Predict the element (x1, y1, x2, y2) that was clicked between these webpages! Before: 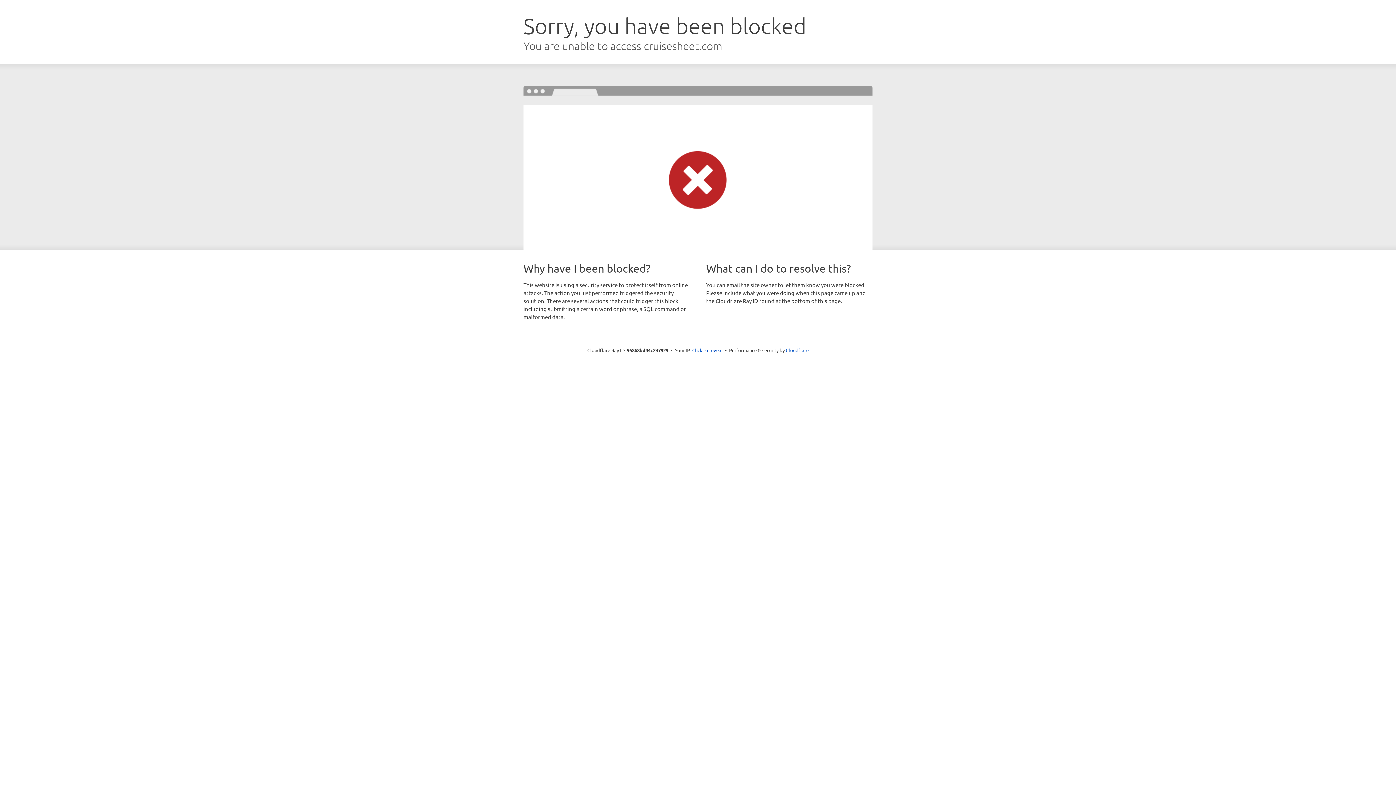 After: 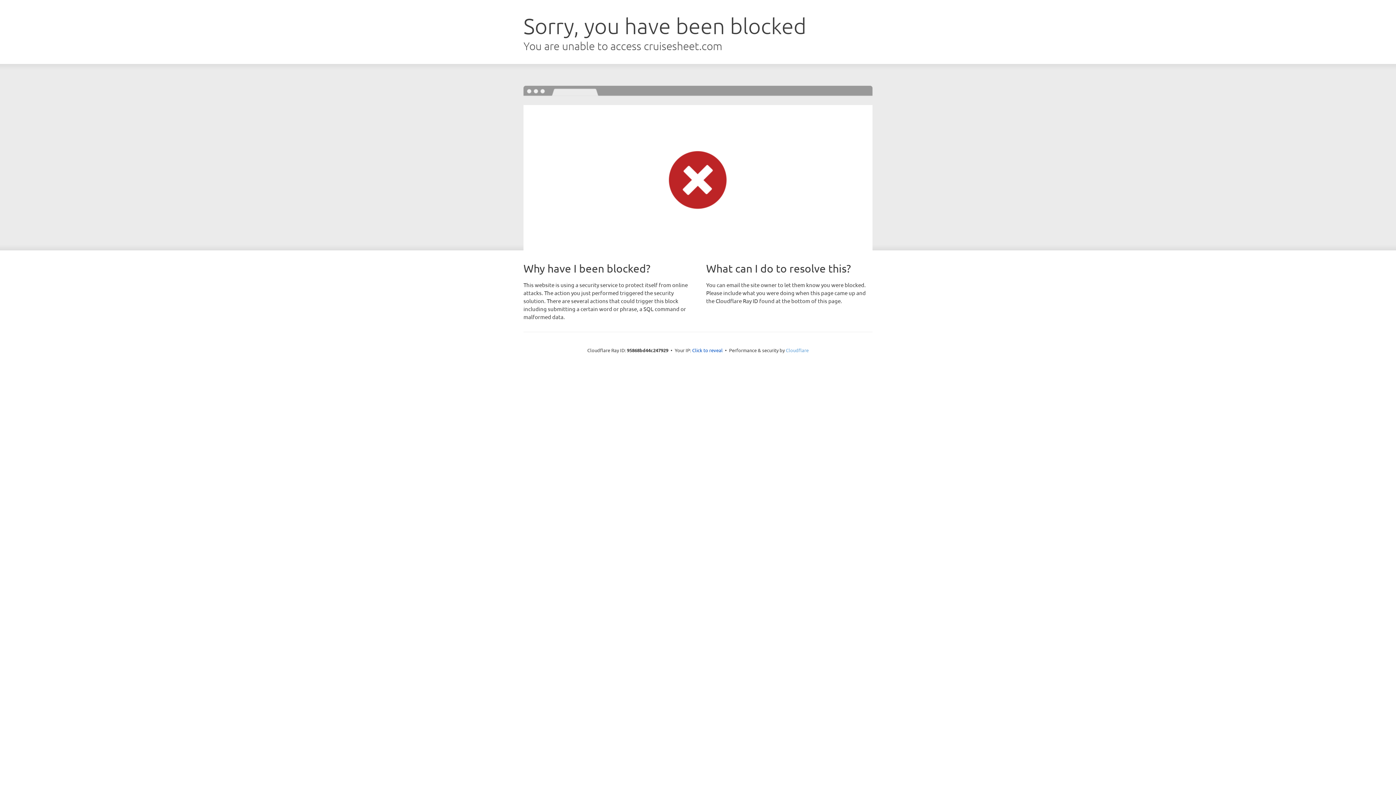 Action: label: Cloudflare bbox: (786, 347, 808, 353)